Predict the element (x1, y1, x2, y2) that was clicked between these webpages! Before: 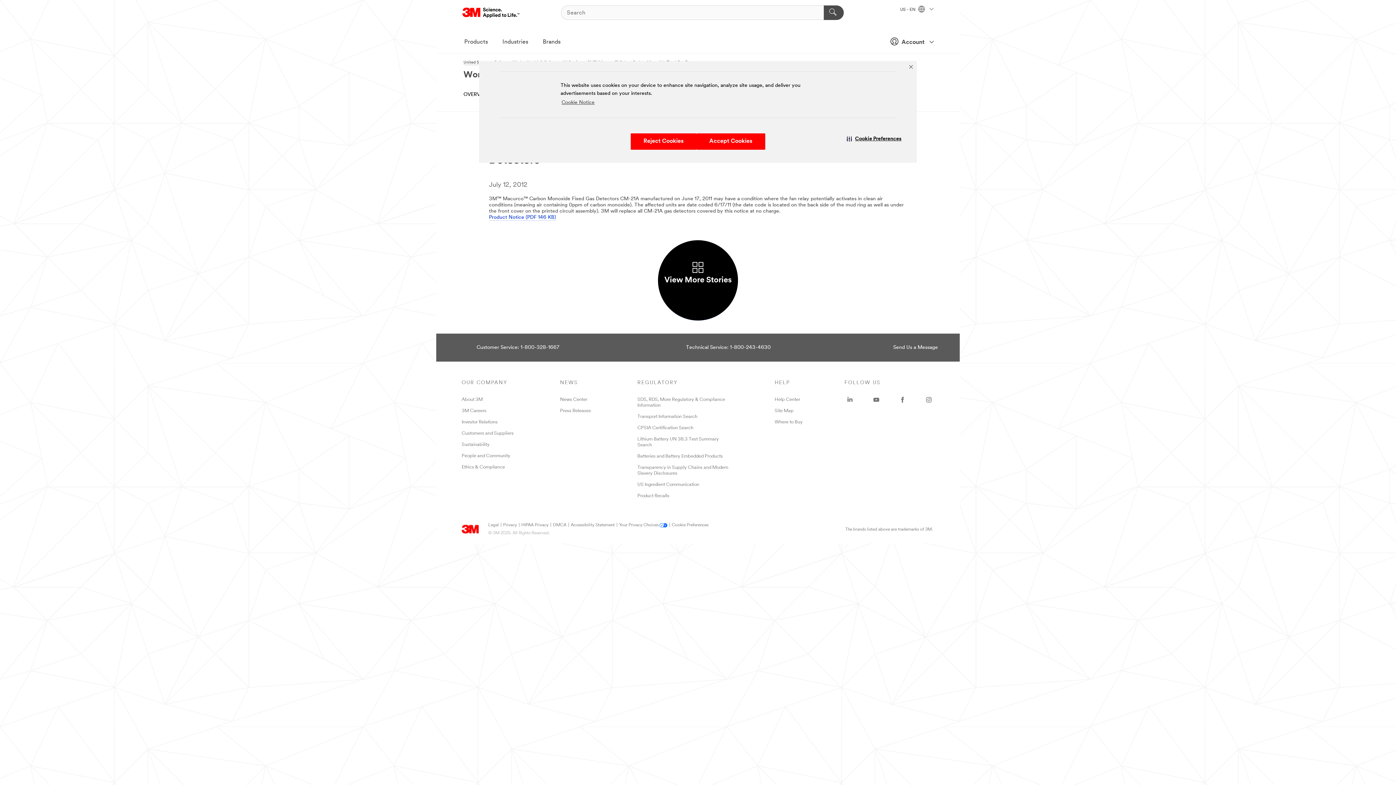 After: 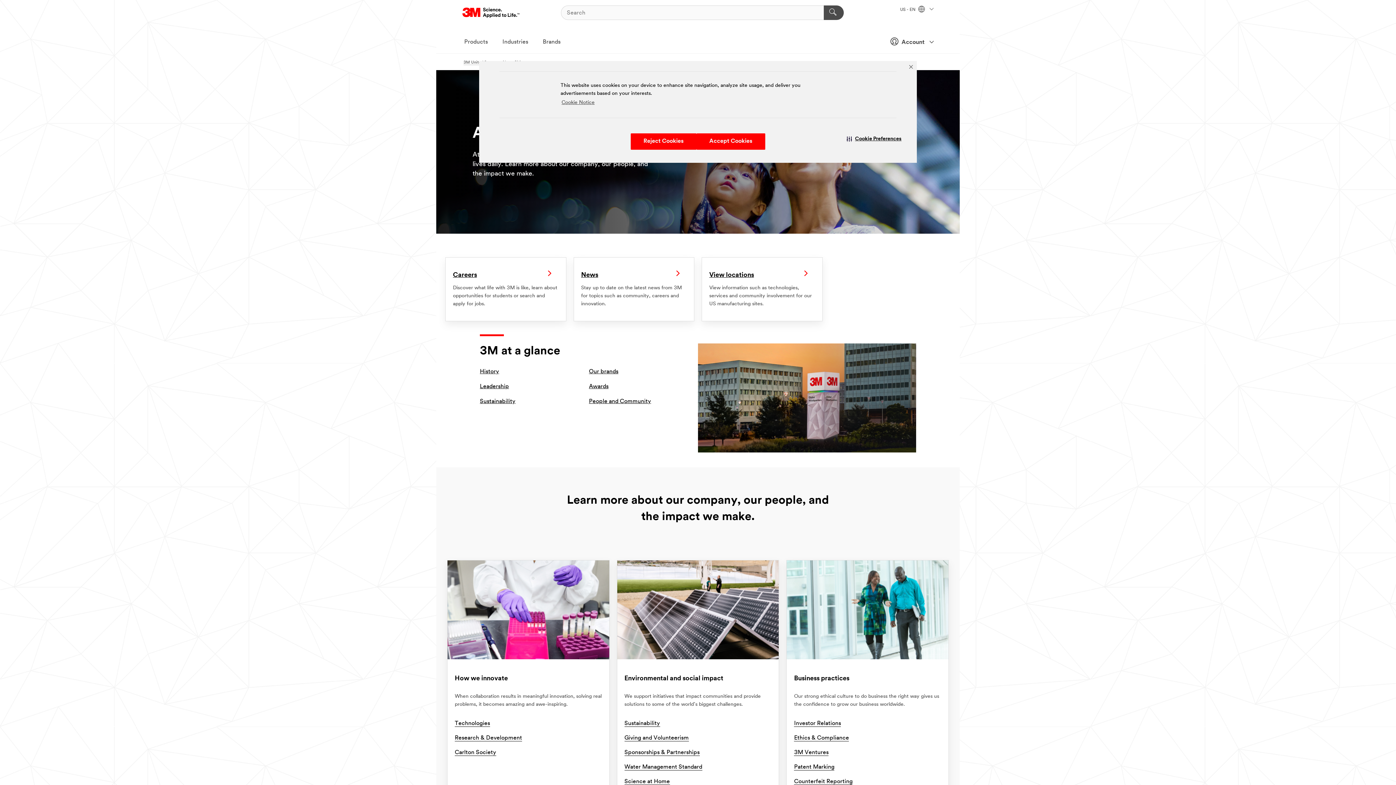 Action: label: About 3M bbox: (461, 397, 482, 402)